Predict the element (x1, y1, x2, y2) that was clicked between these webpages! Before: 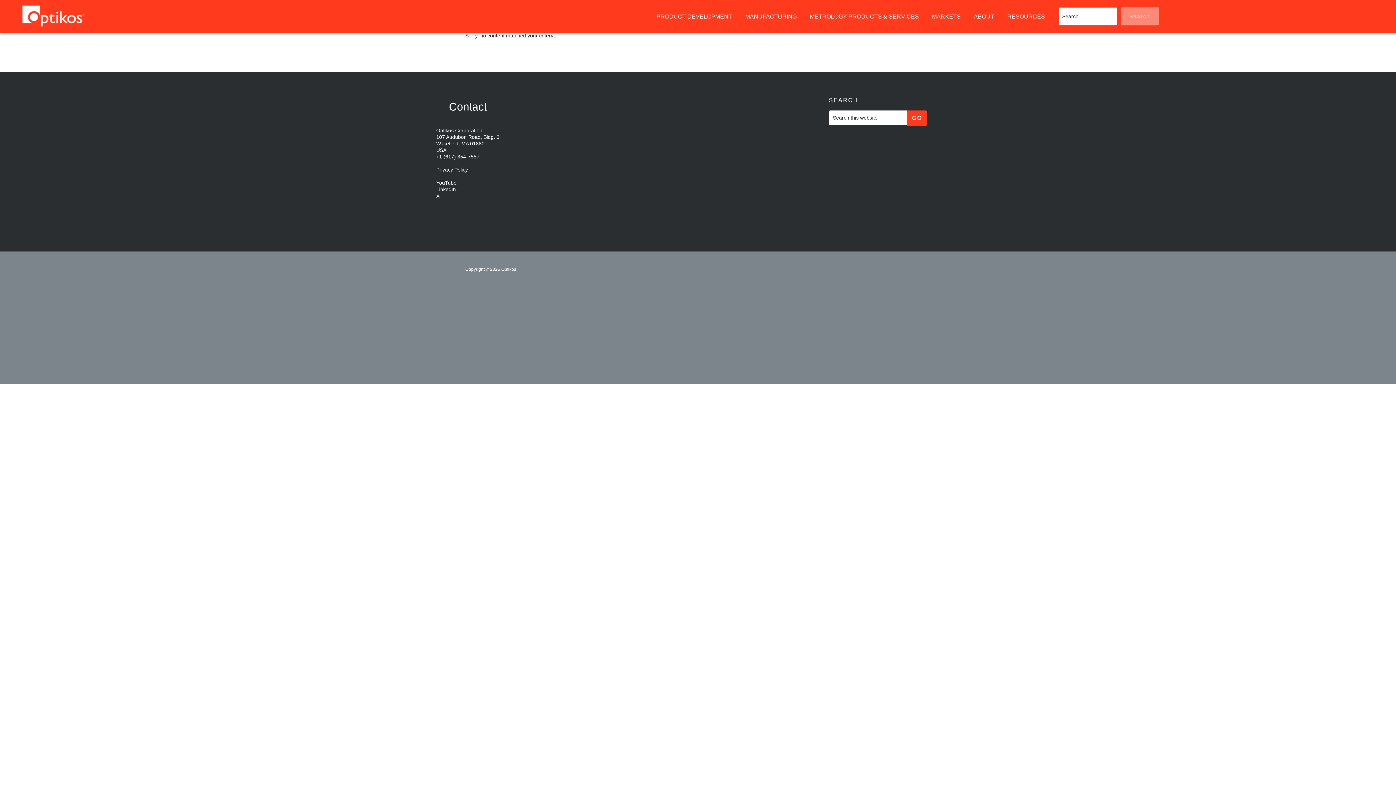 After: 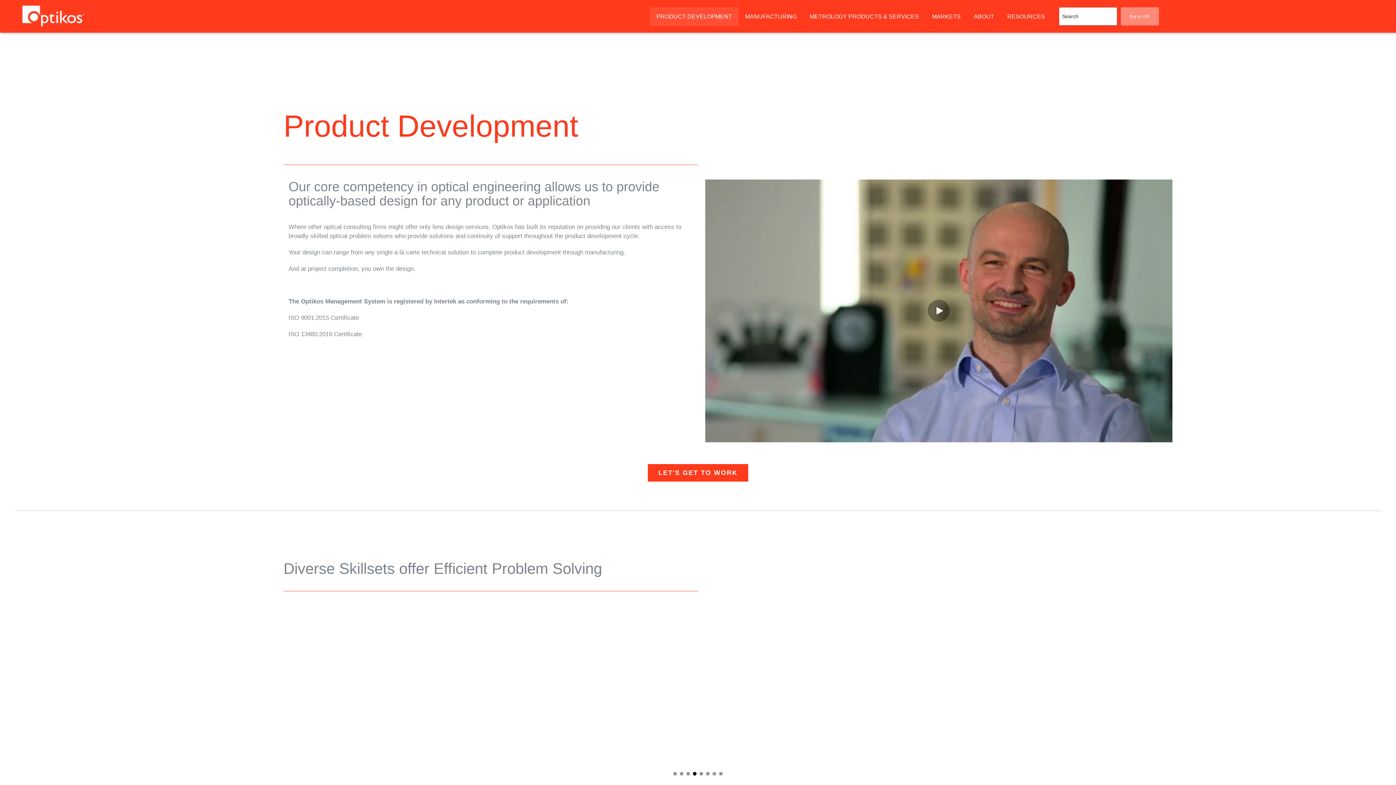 Action: bbox: (650, 7, 738, 26) label: PRODUCT DEVELOPMENT